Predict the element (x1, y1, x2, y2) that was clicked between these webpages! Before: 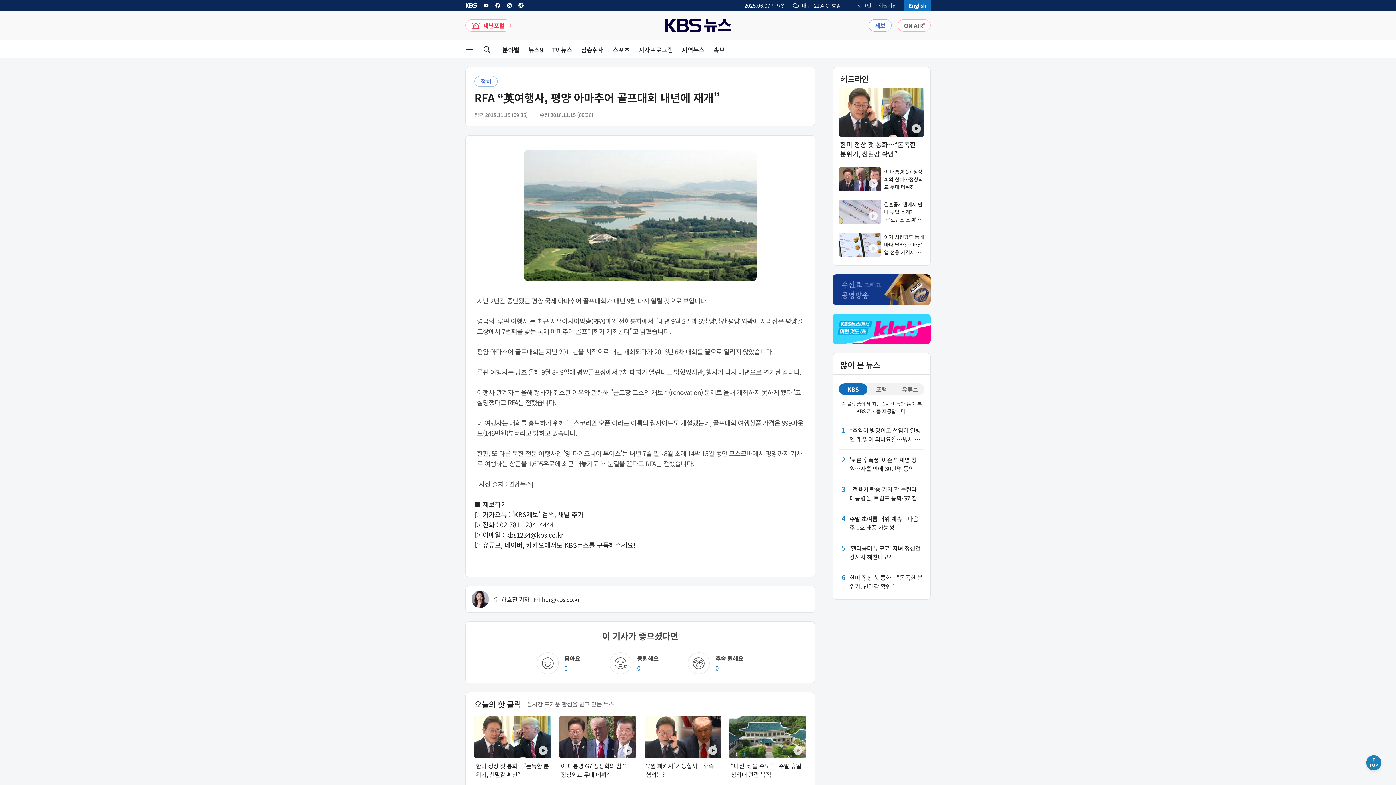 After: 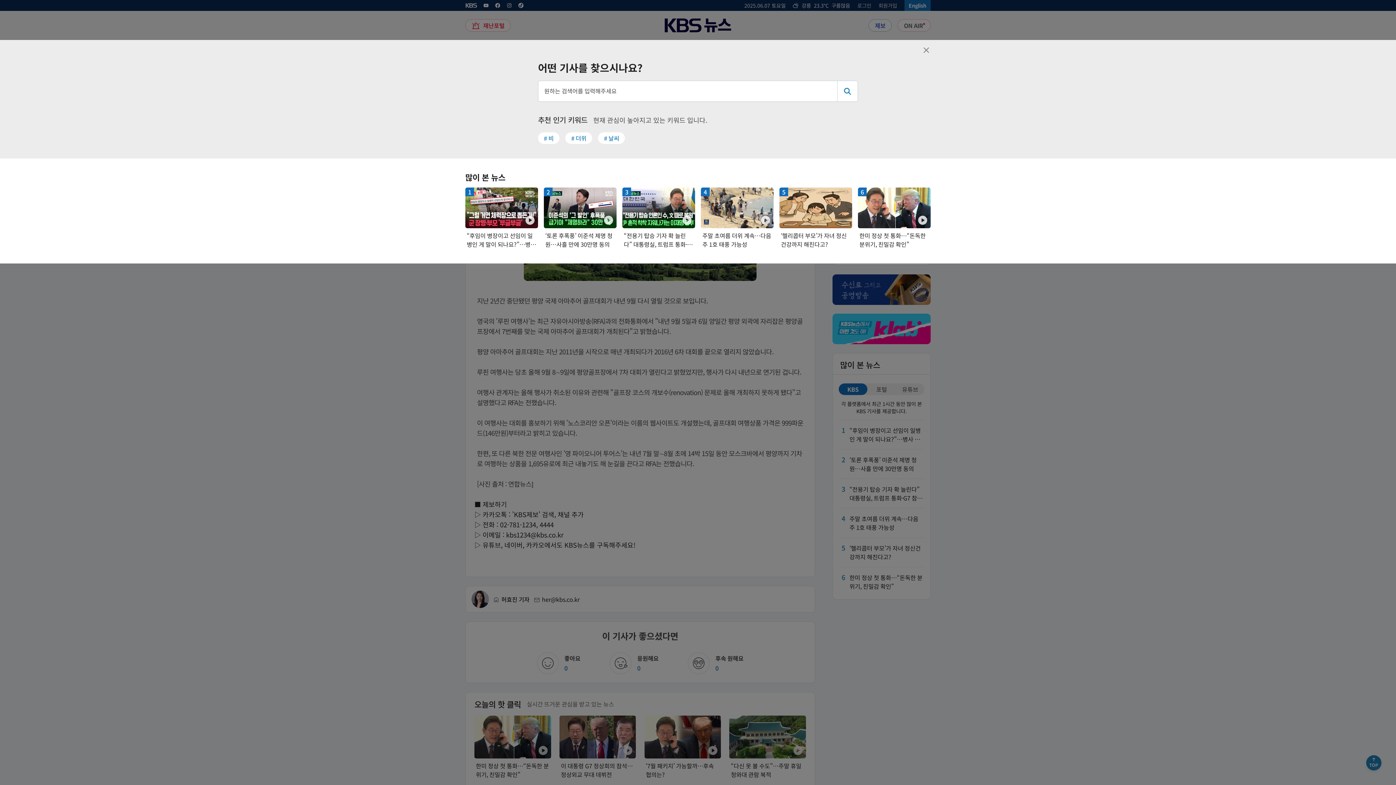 Action: label: 검색 화면 열림 버튼 bbox: (482, 45, 491, 53)